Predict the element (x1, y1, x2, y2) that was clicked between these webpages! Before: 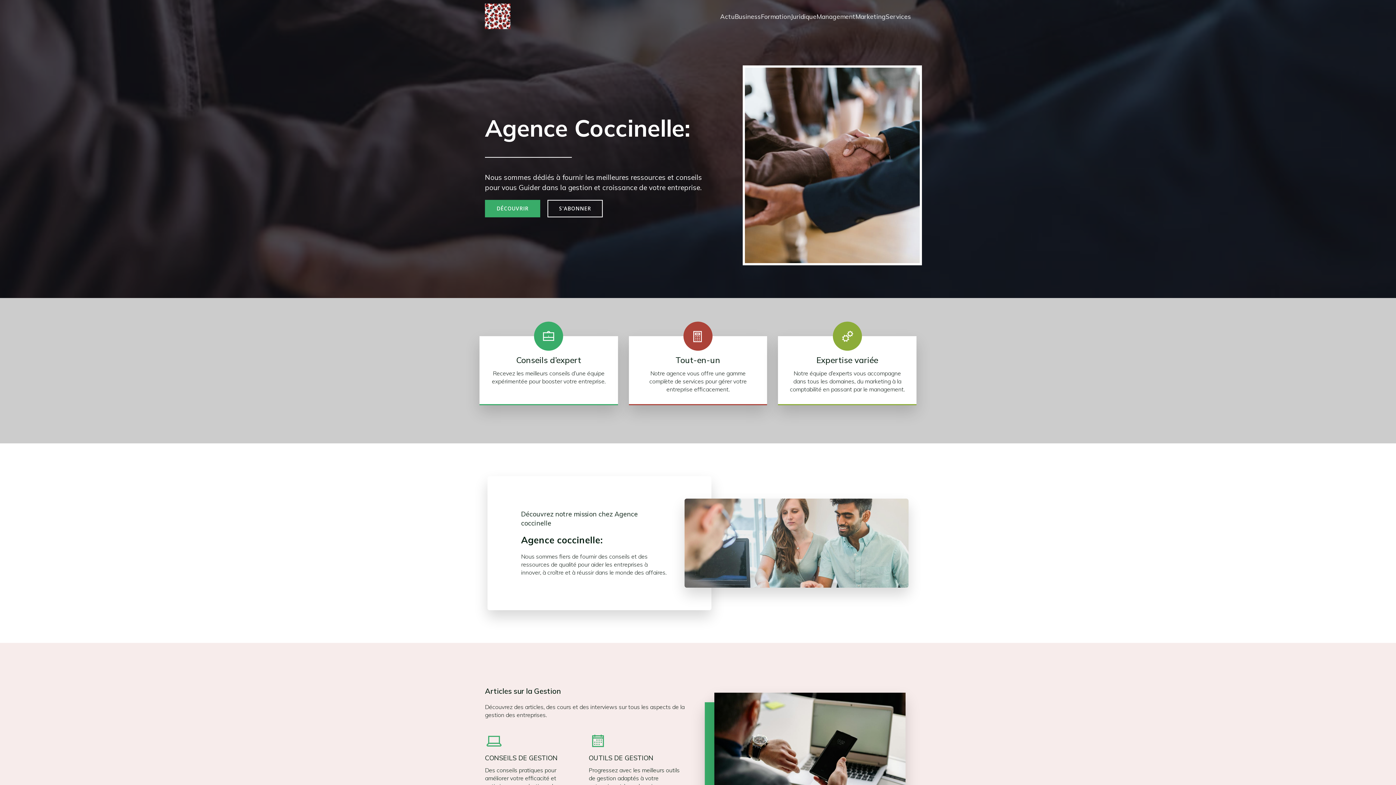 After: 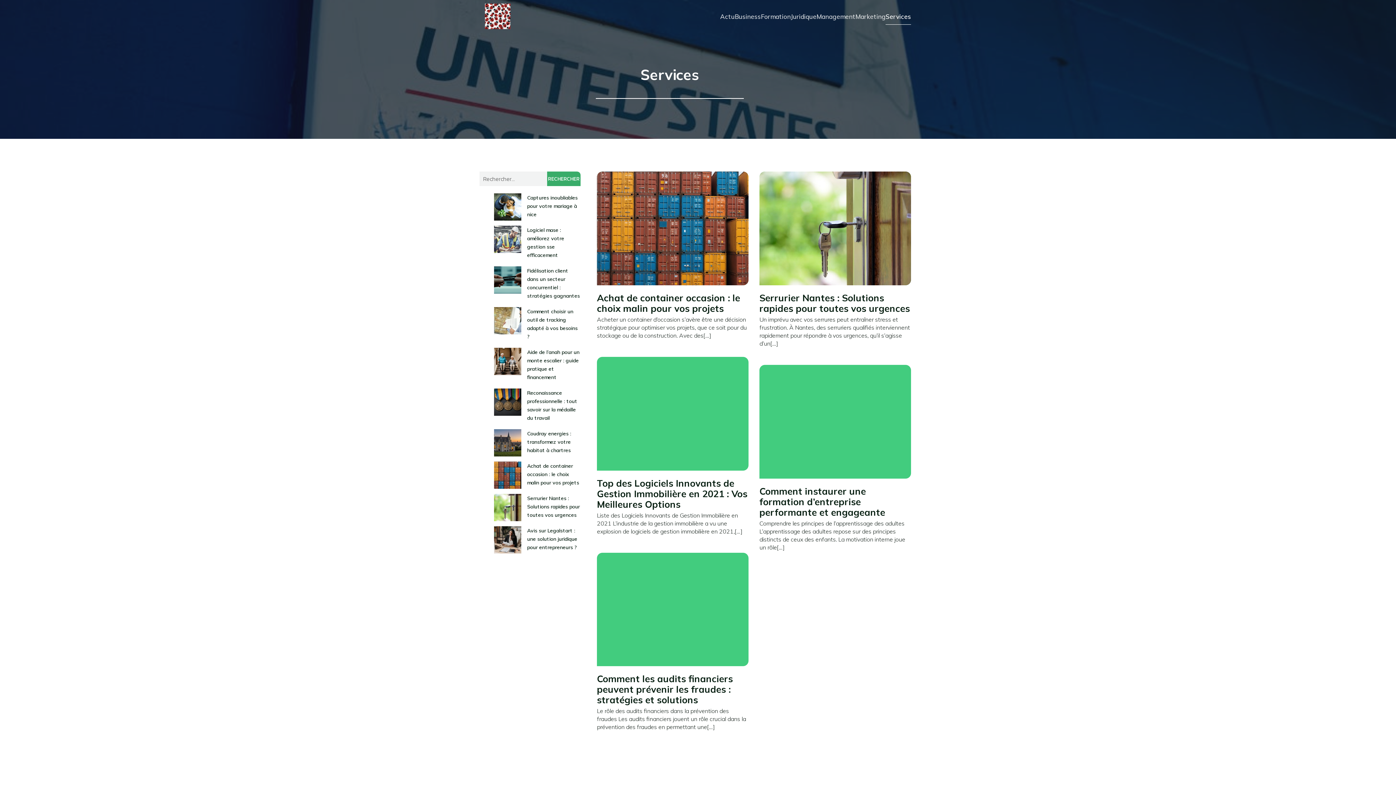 Action: bbox: (885, 8, 911, 24) label: Services